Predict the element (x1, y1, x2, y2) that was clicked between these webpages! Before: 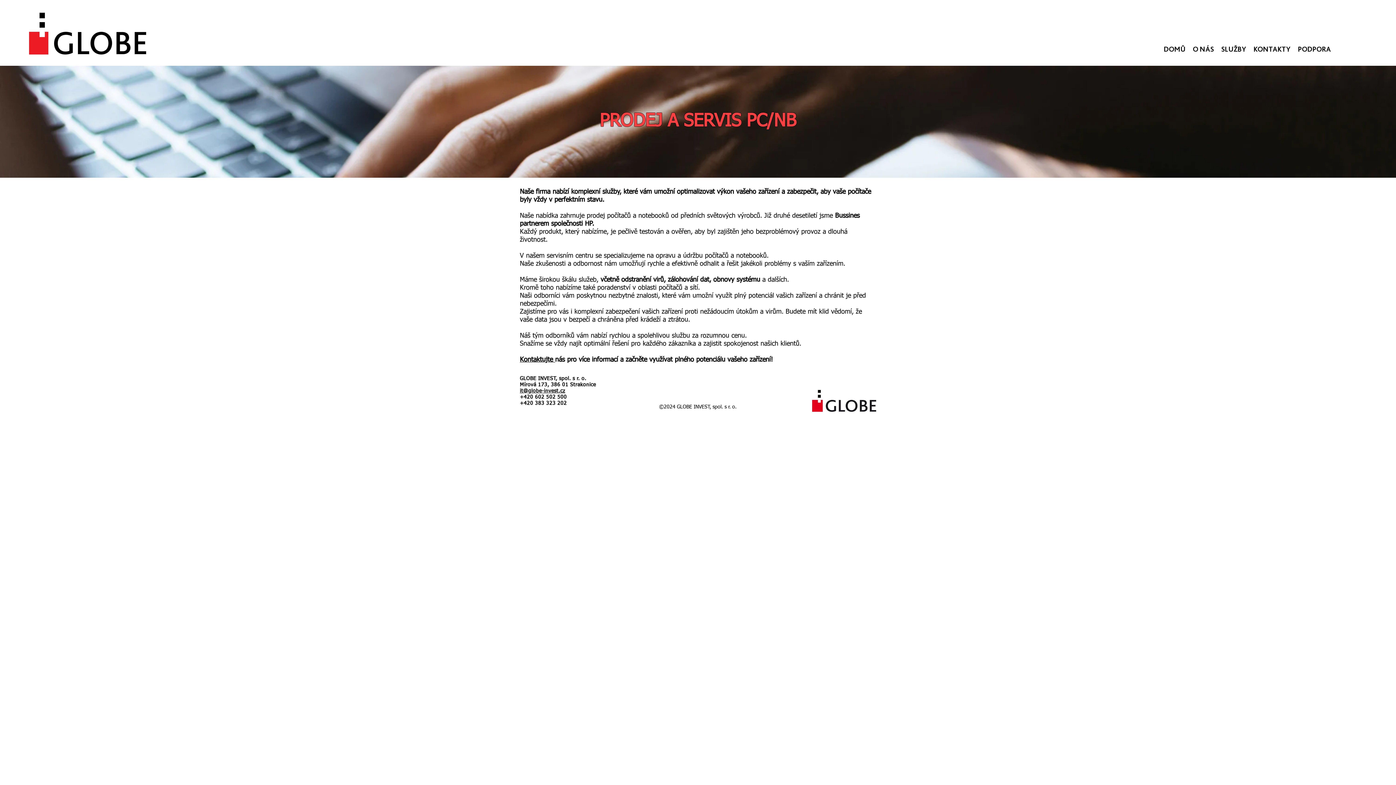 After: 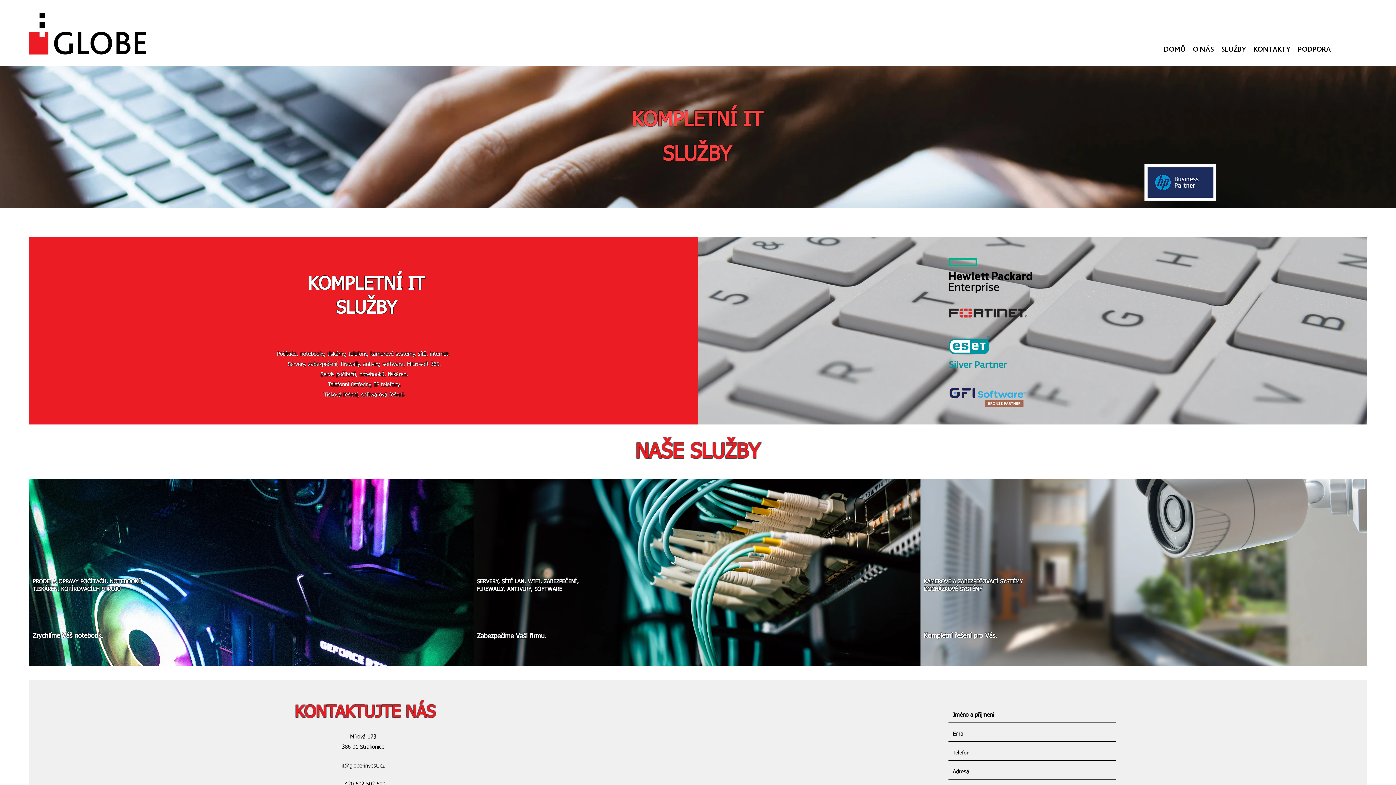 Action: label: Kontaktujte  bbox: (520, 356, 555, 363)